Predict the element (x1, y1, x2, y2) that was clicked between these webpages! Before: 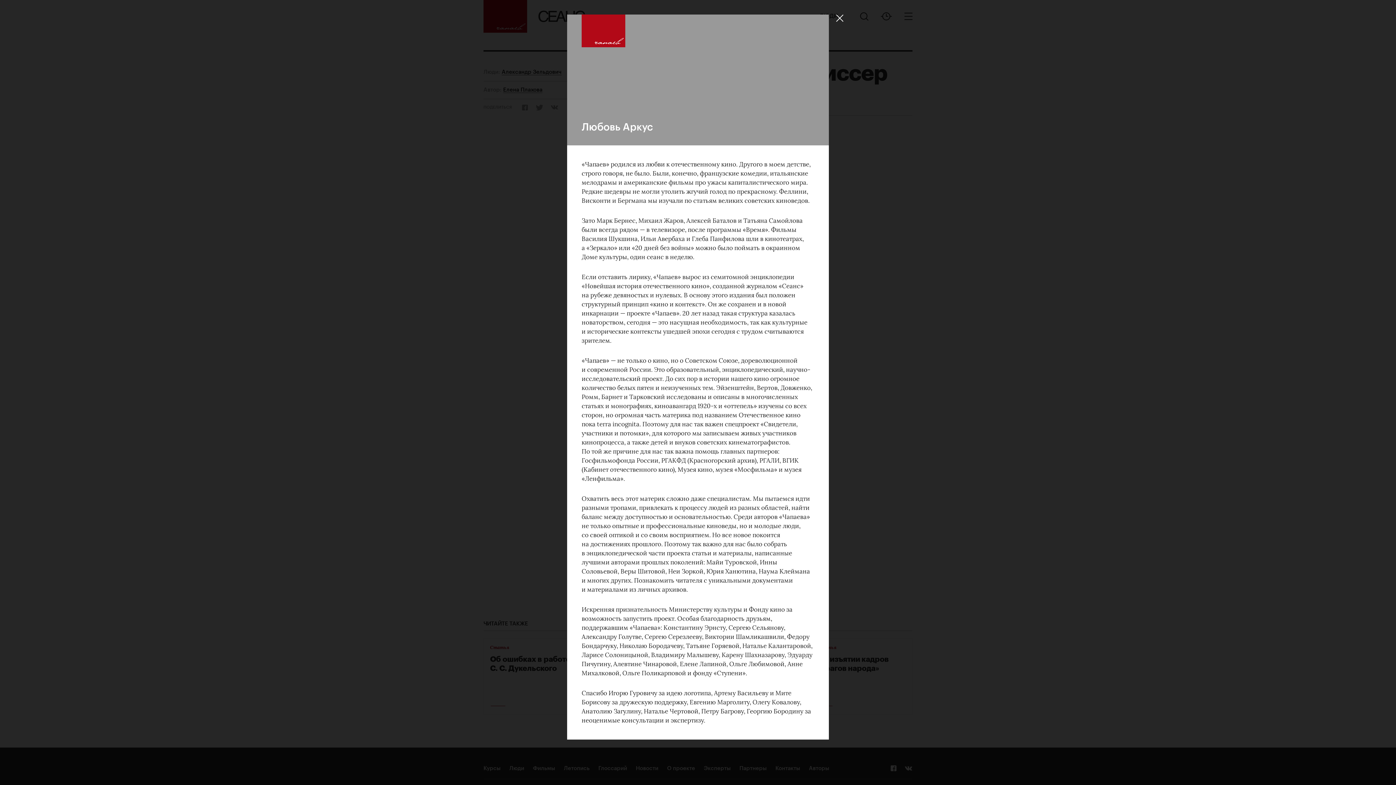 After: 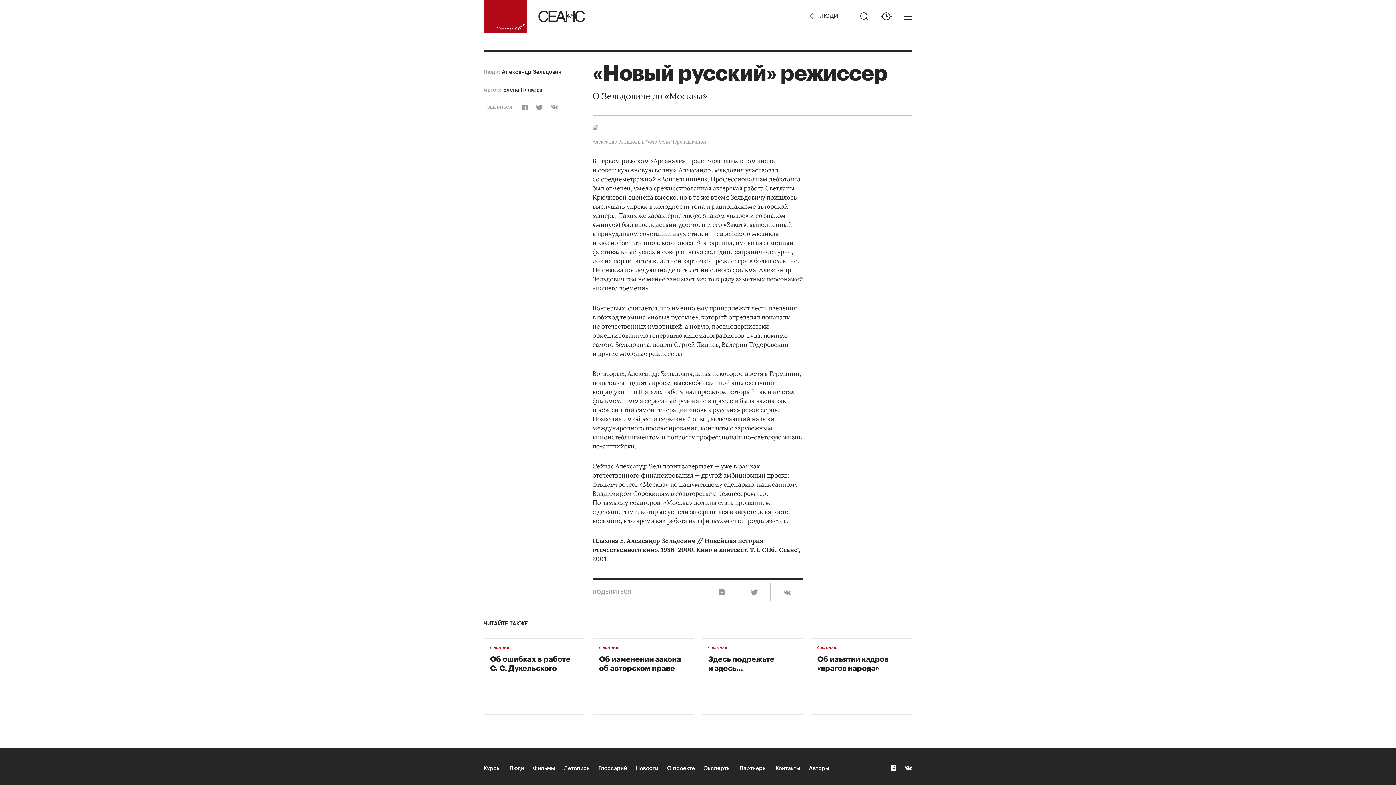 Action: bbox: (836, 14, 843, 21)